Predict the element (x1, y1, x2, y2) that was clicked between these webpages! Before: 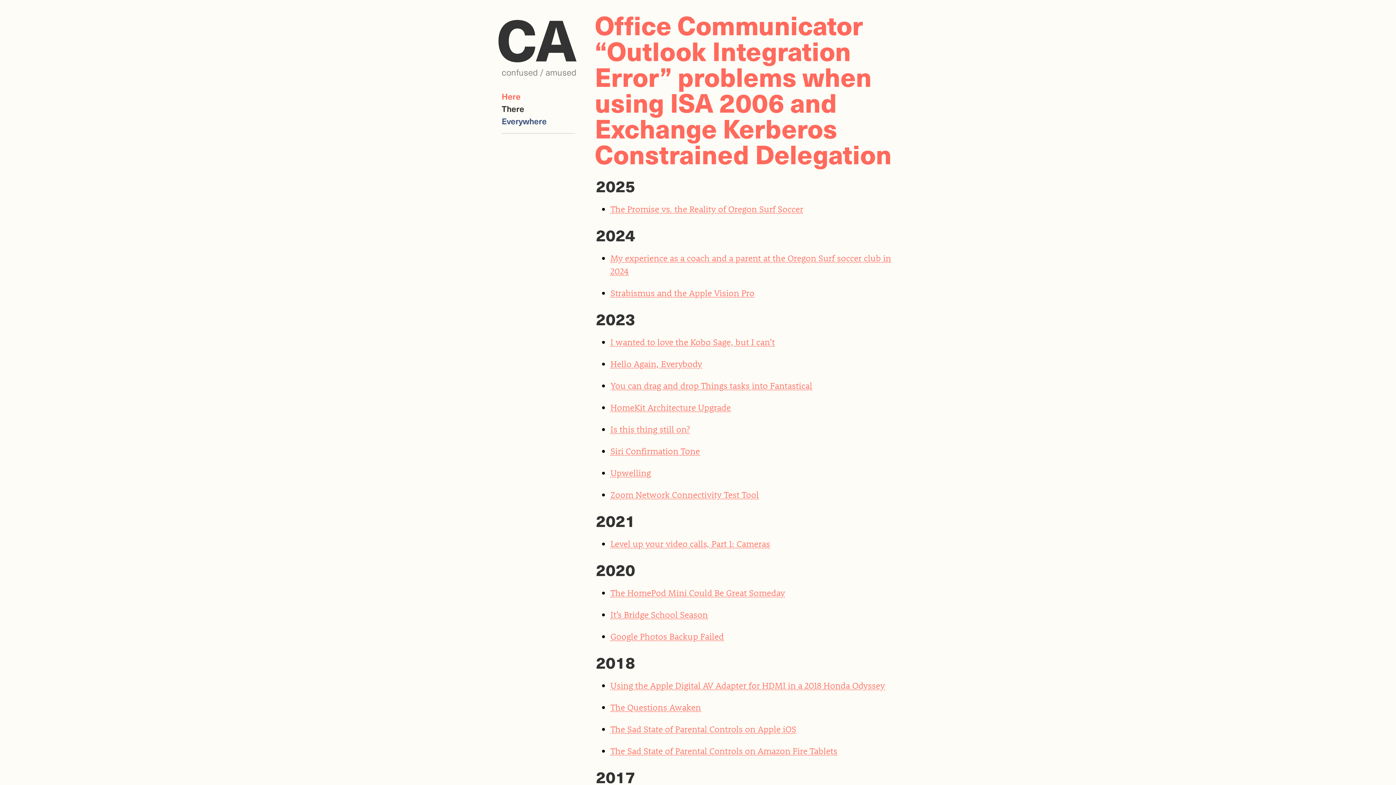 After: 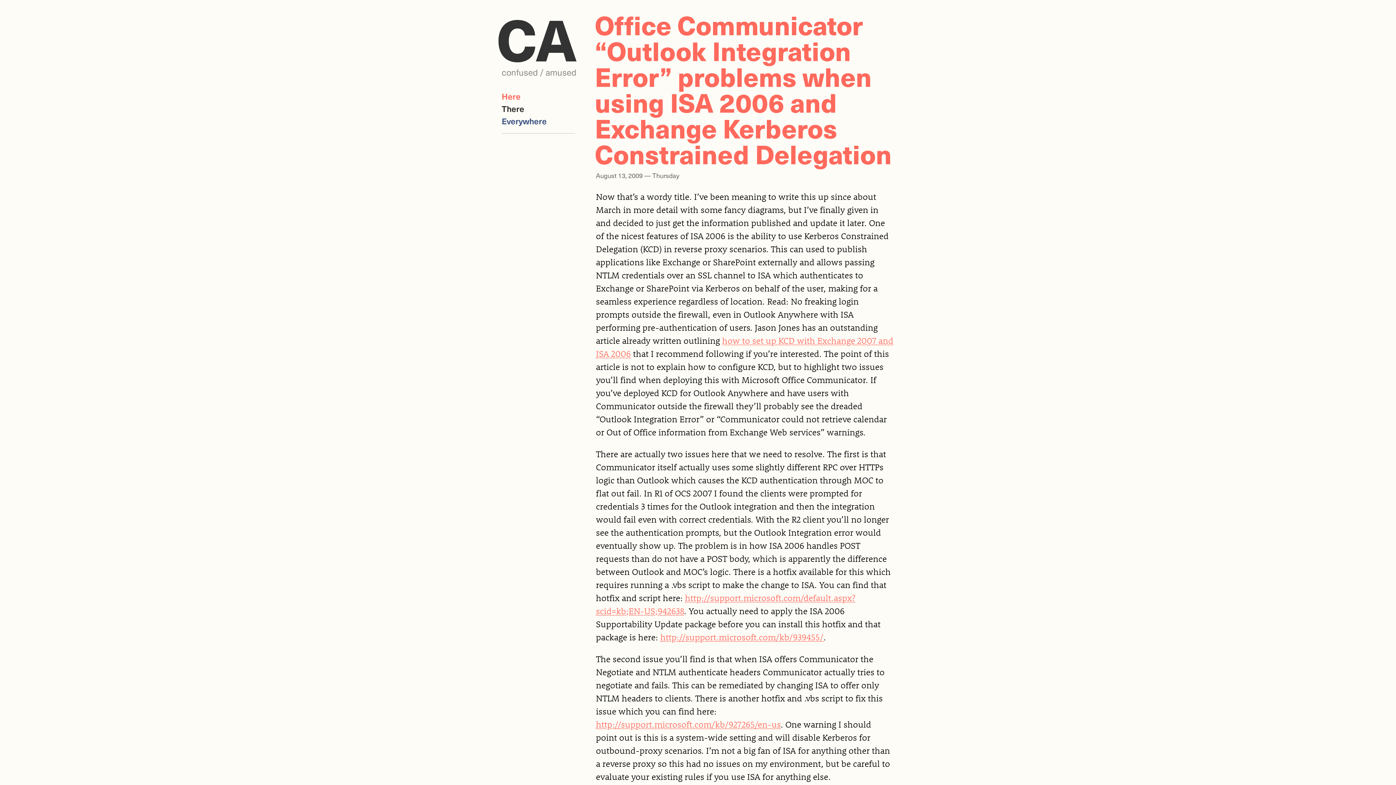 Action: bbox: (594, 5, 892, 172) label: Office Communicator “Outlook Integration Error” problems when using ISA 2006 and Exchange Kerberos Constrained Delegation